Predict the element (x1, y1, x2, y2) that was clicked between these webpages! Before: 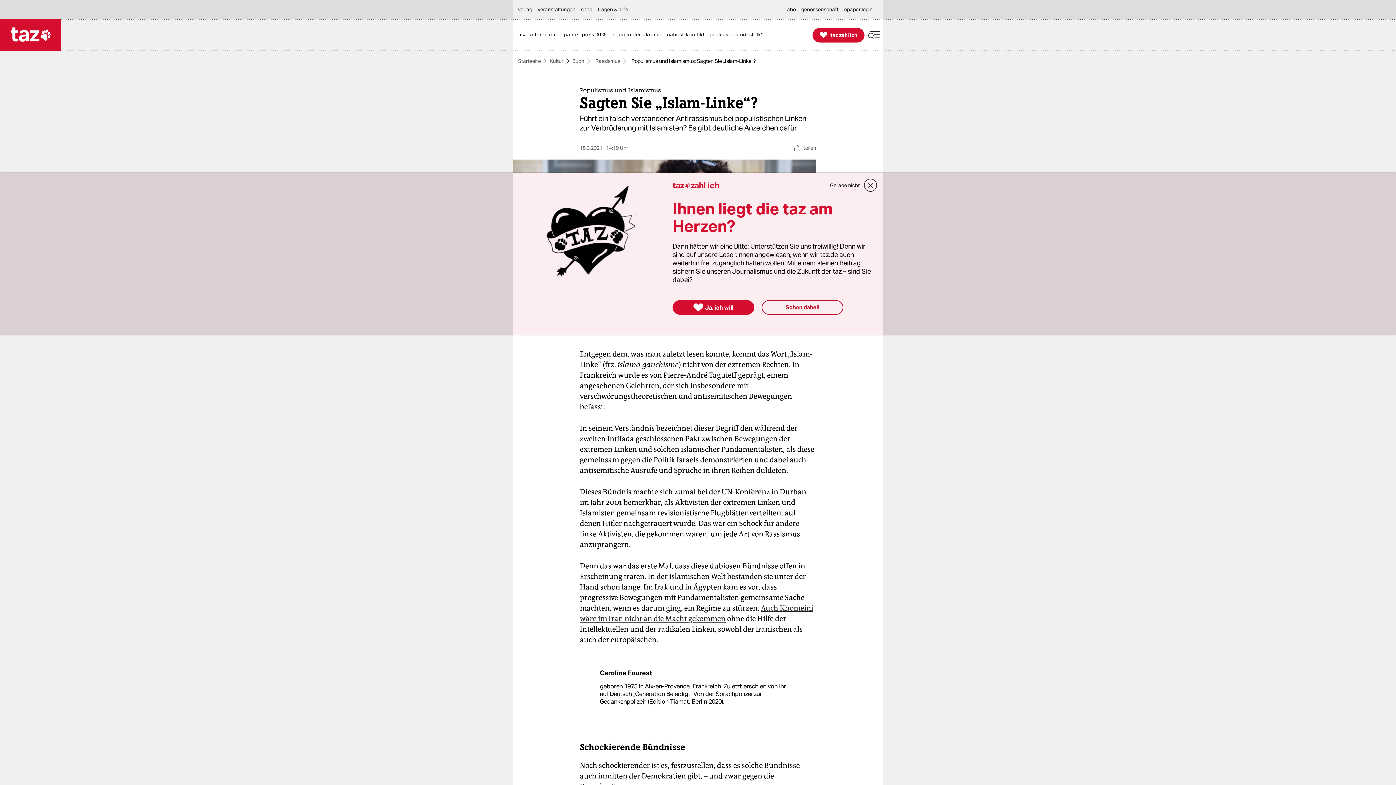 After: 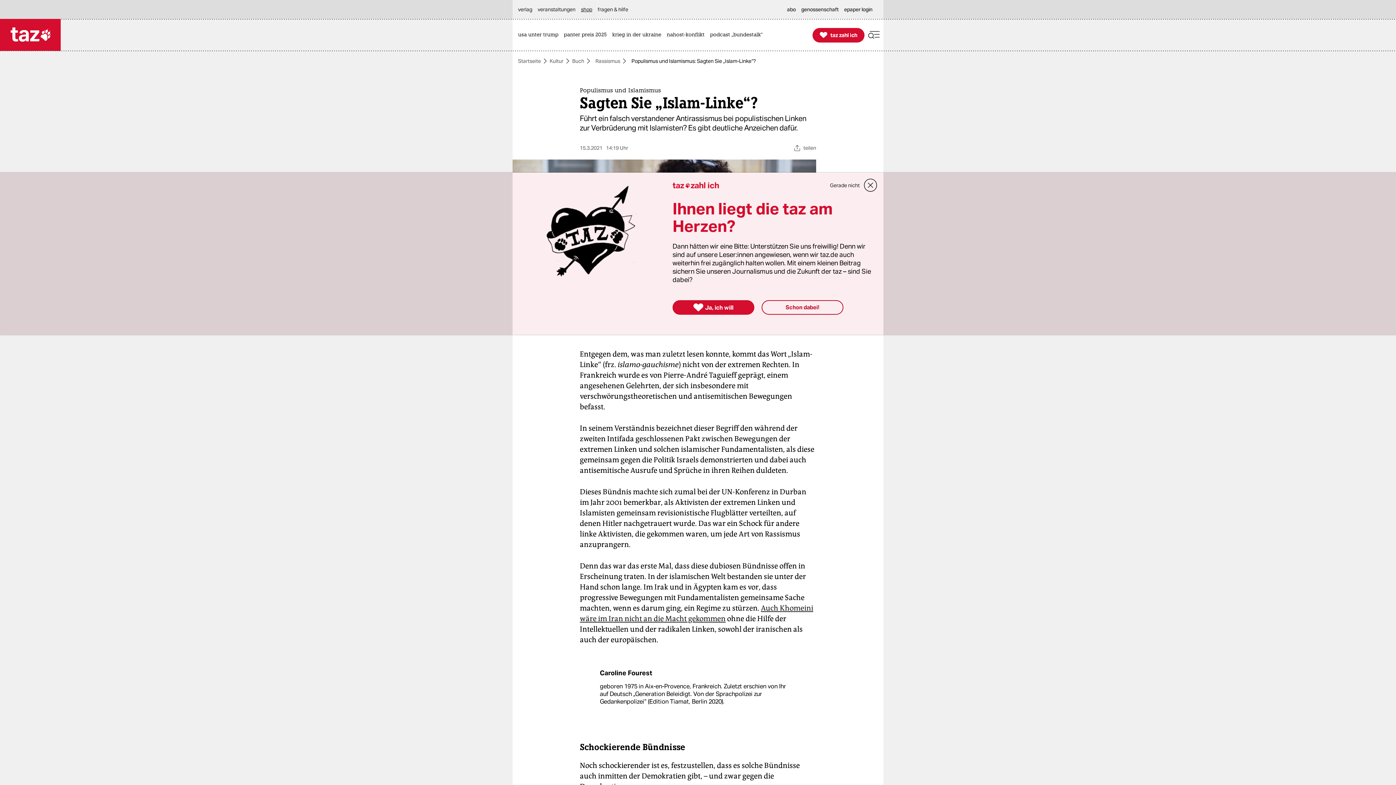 Action: label: shop bbox: (581, 0, 596, 18)